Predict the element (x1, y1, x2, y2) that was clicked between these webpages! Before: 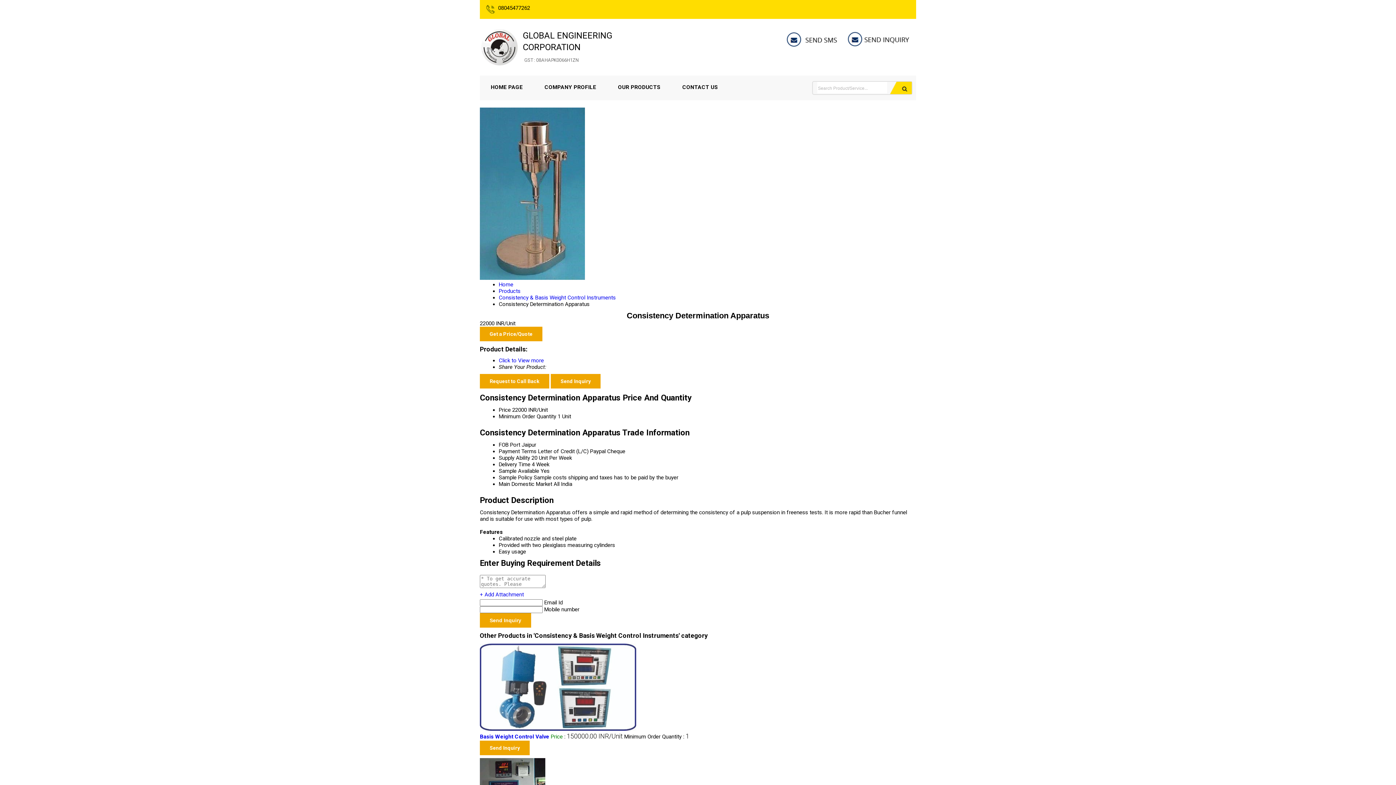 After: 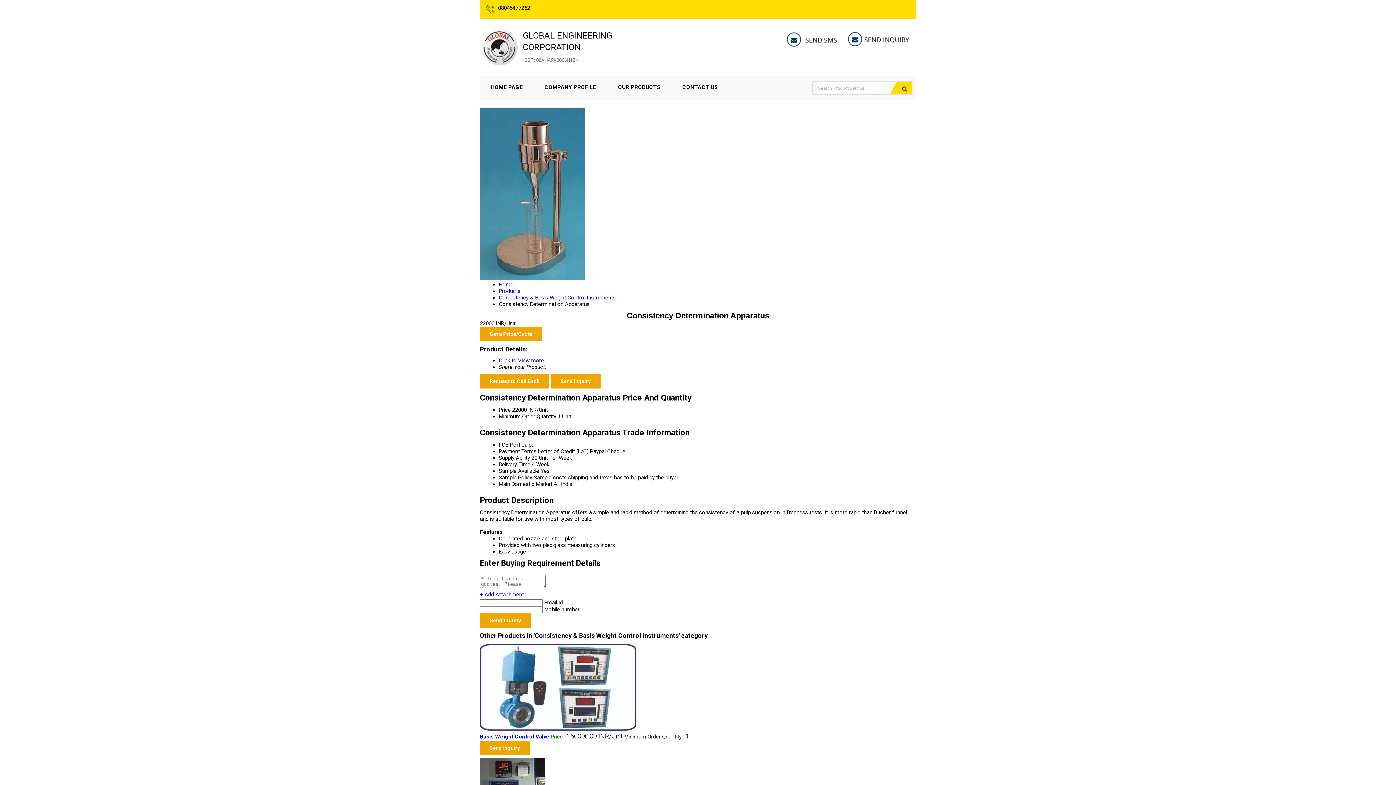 Action: label: + Add Attachment bbox: (480, 591, 524, 598)